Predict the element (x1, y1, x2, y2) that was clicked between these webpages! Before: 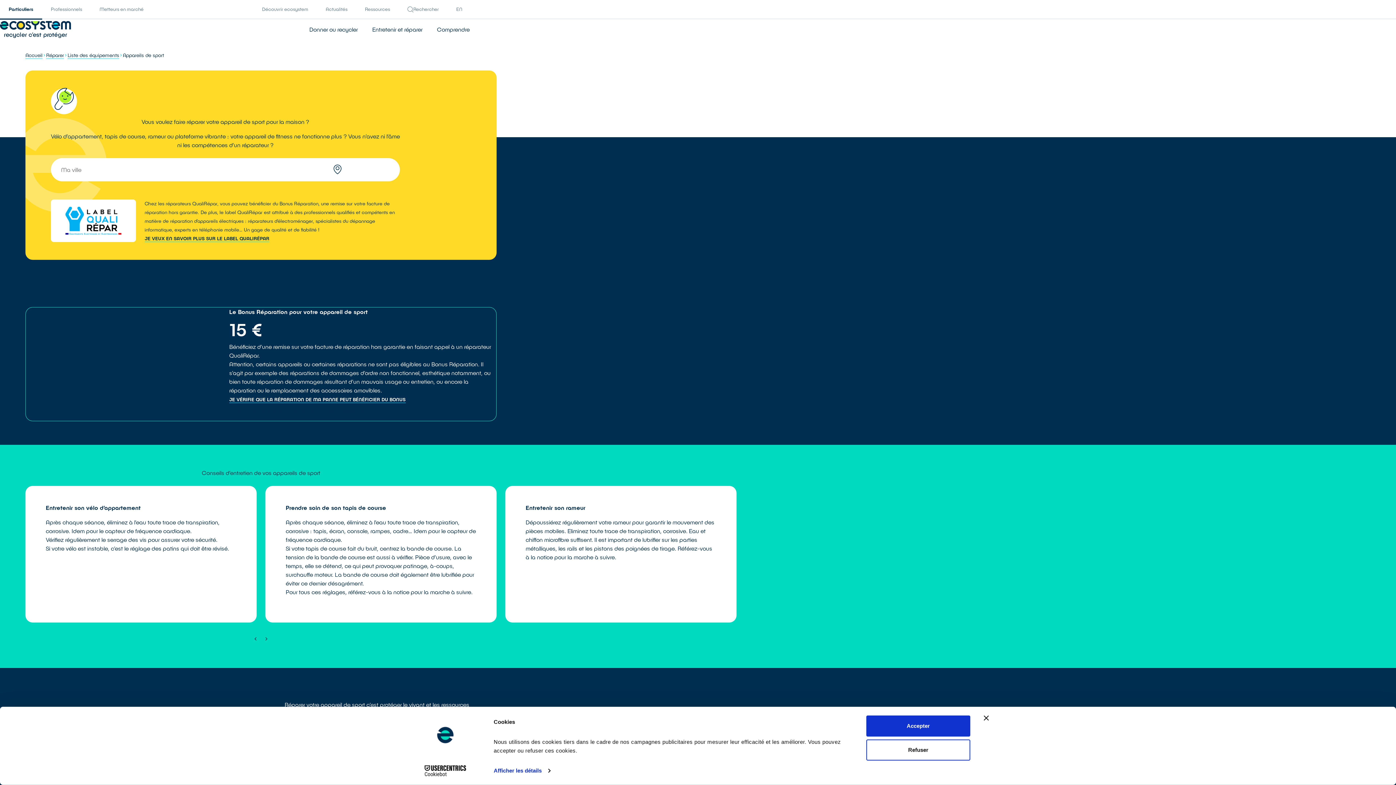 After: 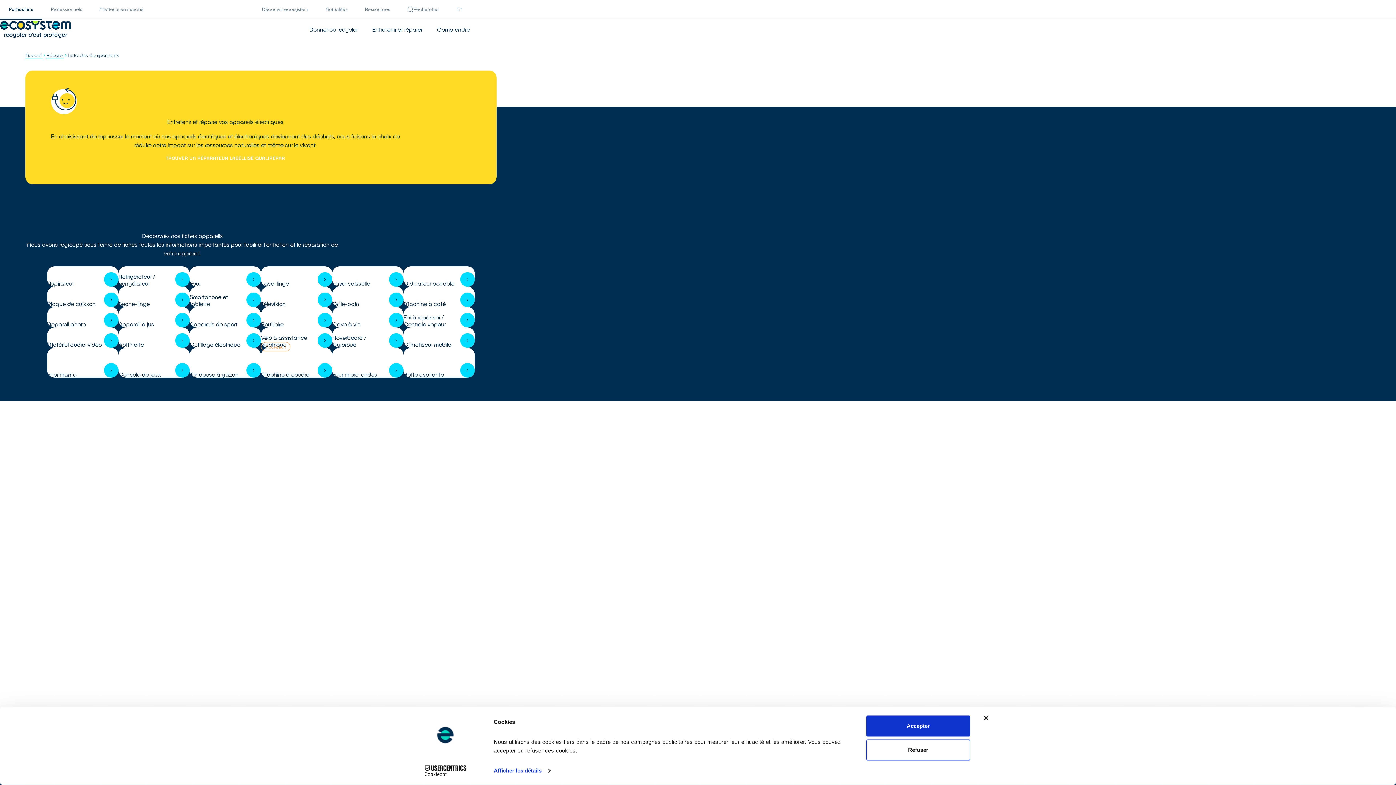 Action: bbox: (67, 51, 119, 58) label: Liste des équipements